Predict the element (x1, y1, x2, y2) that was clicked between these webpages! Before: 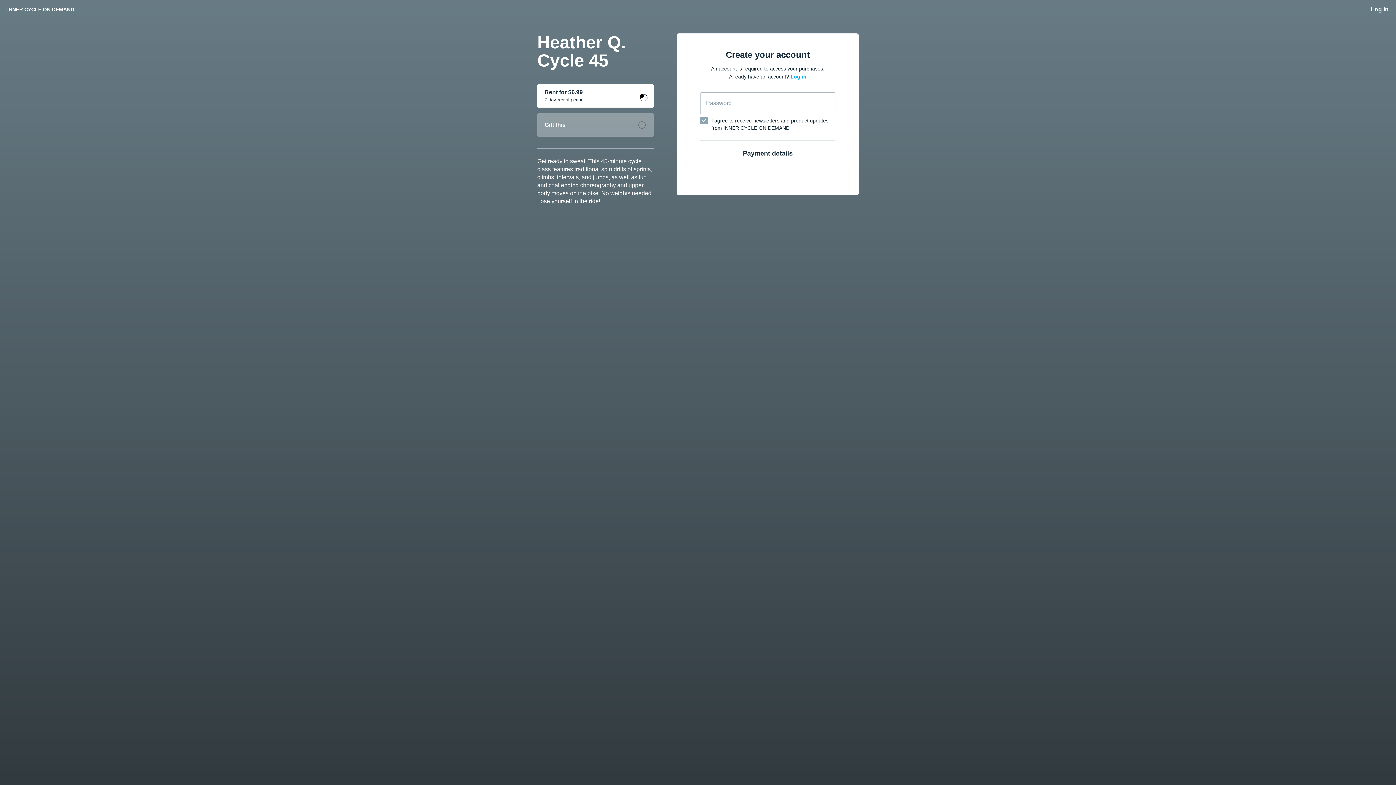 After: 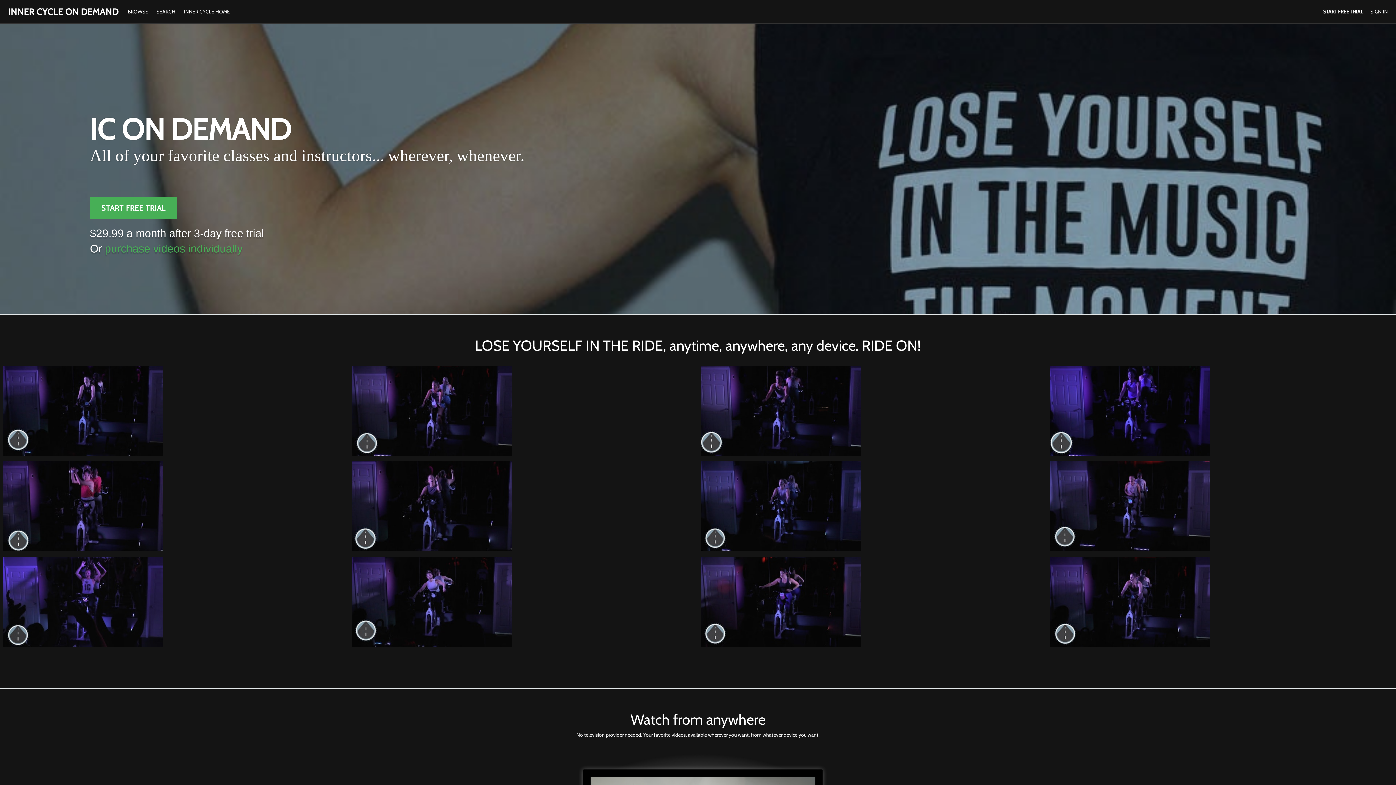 Action: label: INNER CYCLE ON DEMAND bbox: (7, 5, 74, 13)